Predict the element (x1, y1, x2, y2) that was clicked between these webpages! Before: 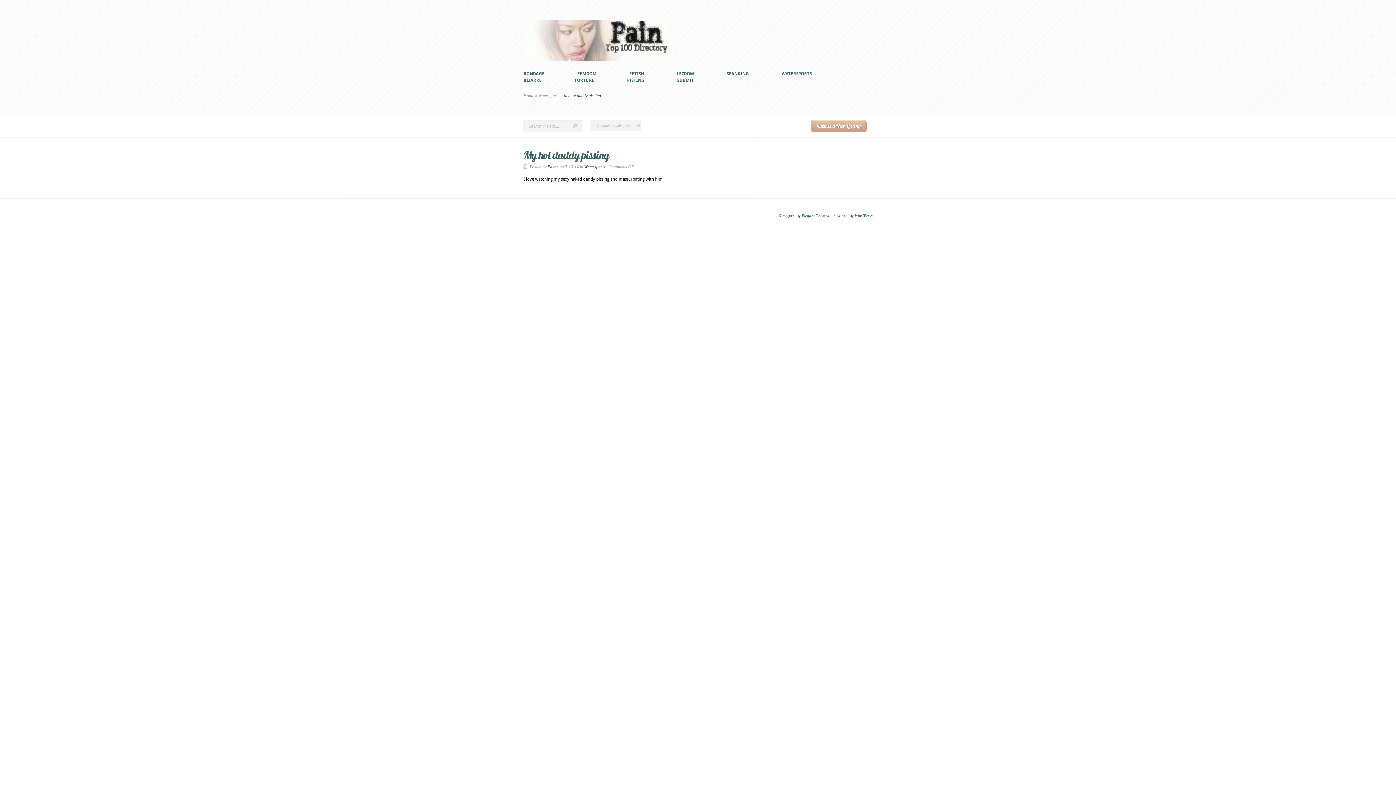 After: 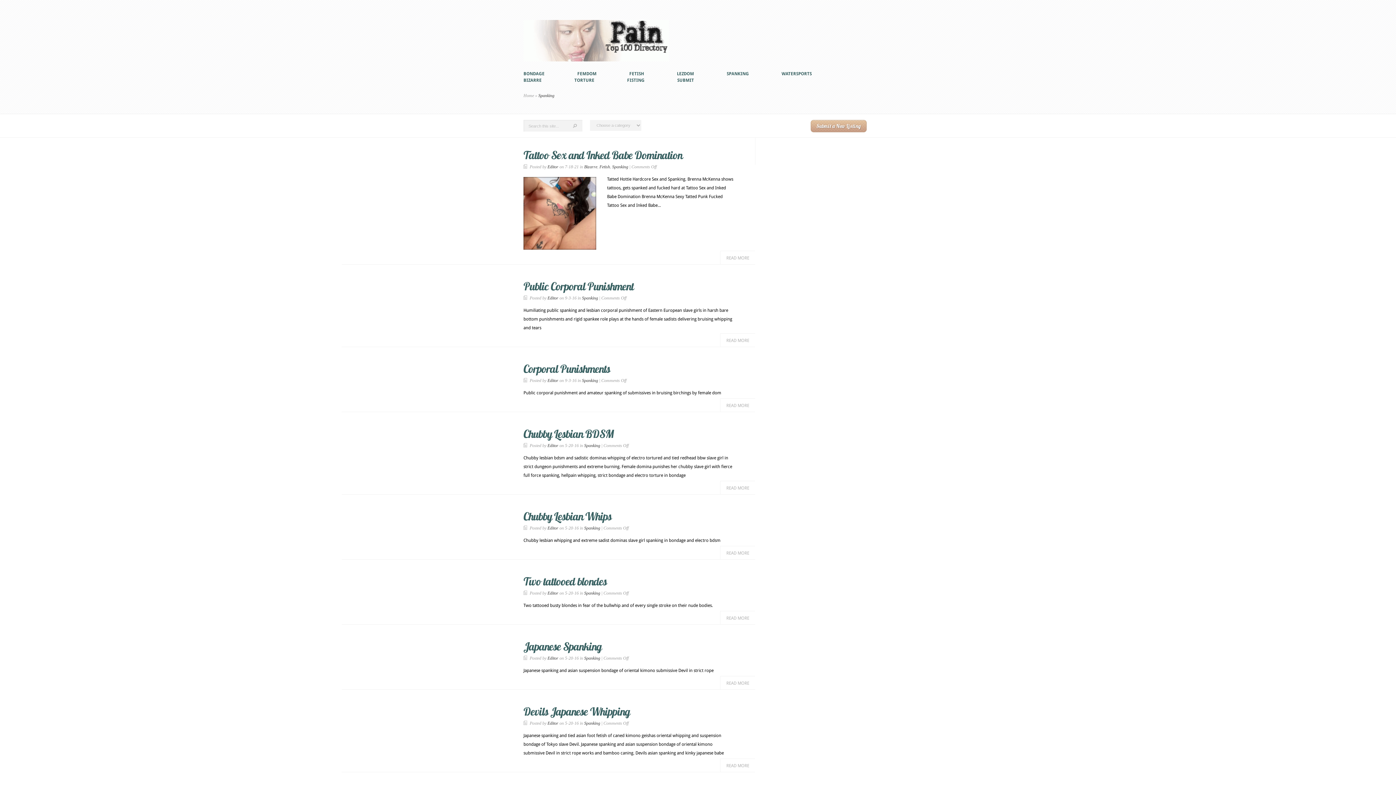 Action: label: SPANKING bbox: (726, 71, 749, 76)